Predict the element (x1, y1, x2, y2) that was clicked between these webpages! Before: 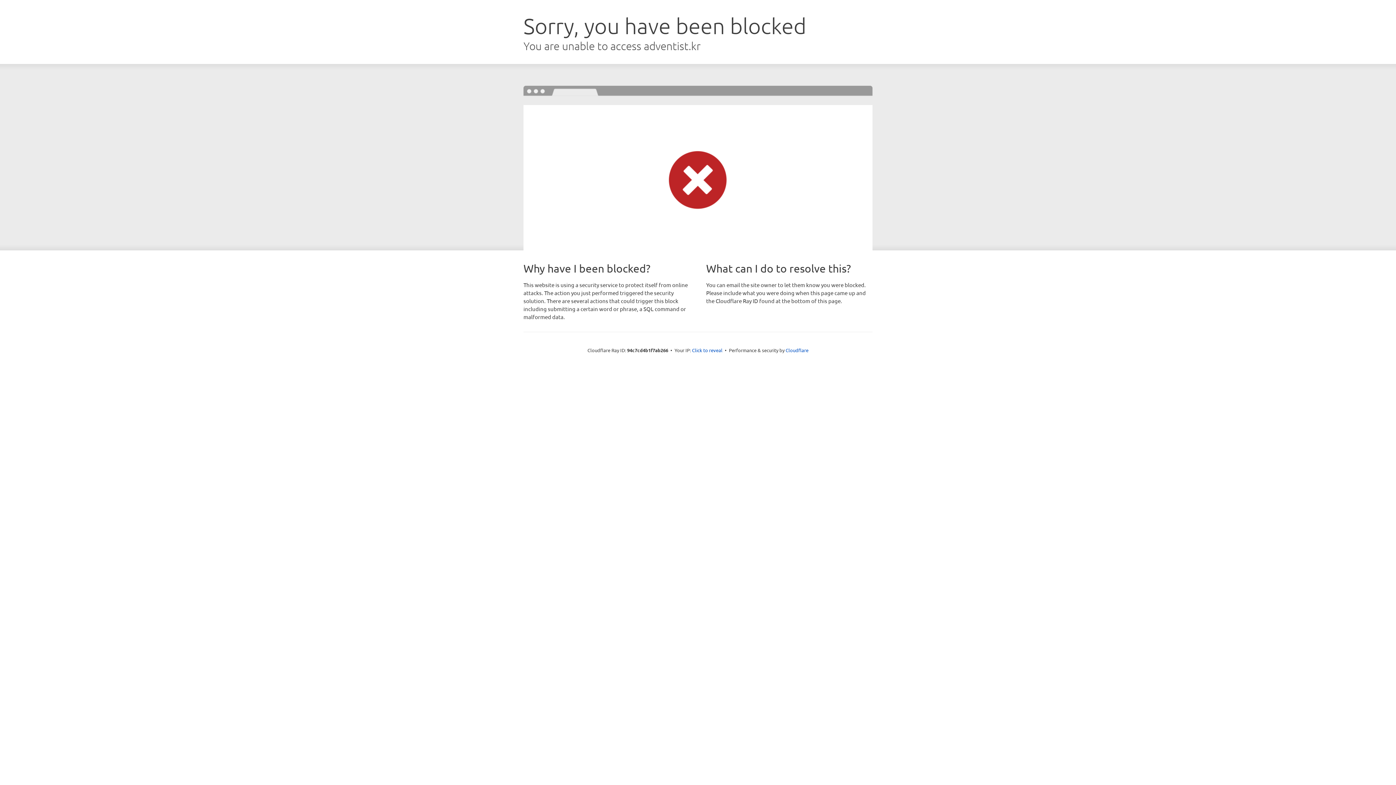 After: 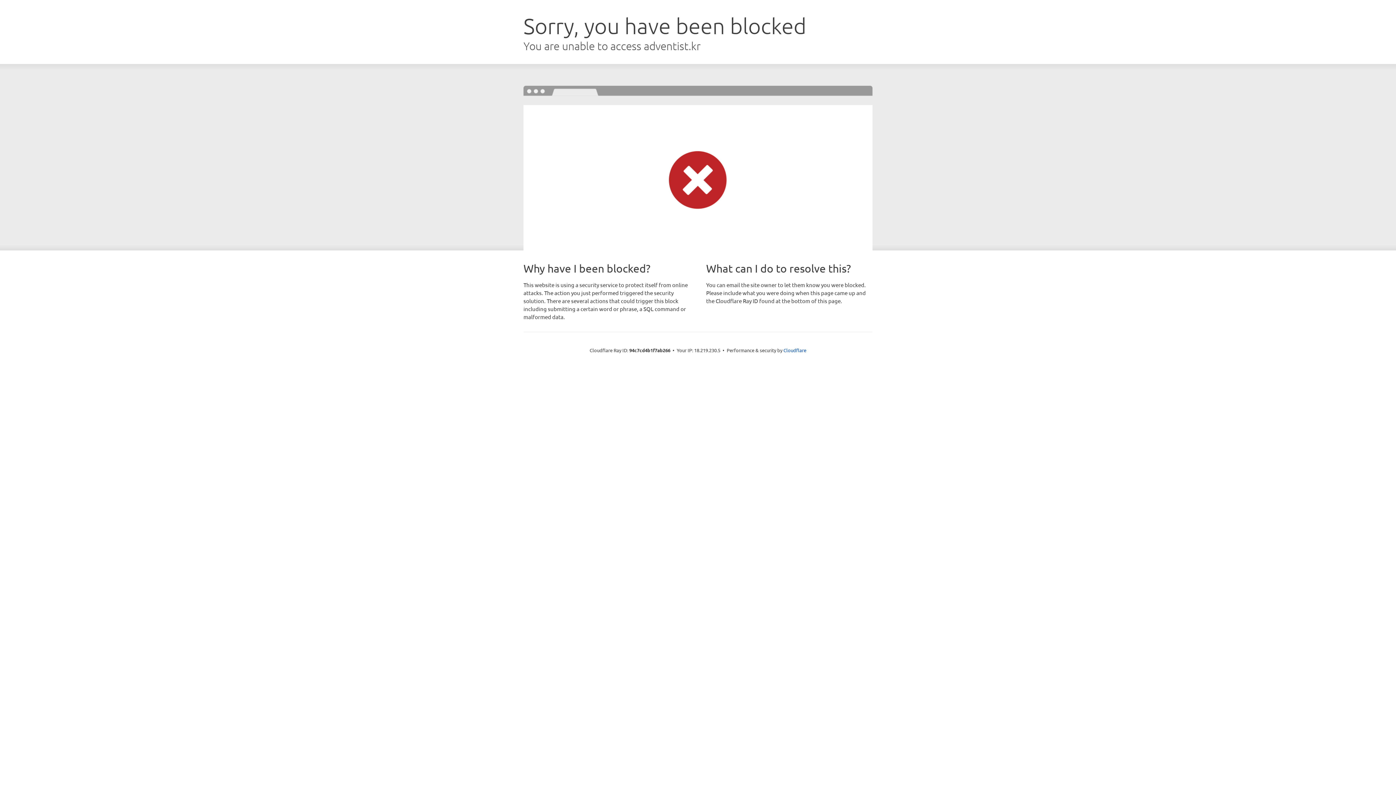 Action: label: Click to reveal bbox: (692, 346, 722, 353)